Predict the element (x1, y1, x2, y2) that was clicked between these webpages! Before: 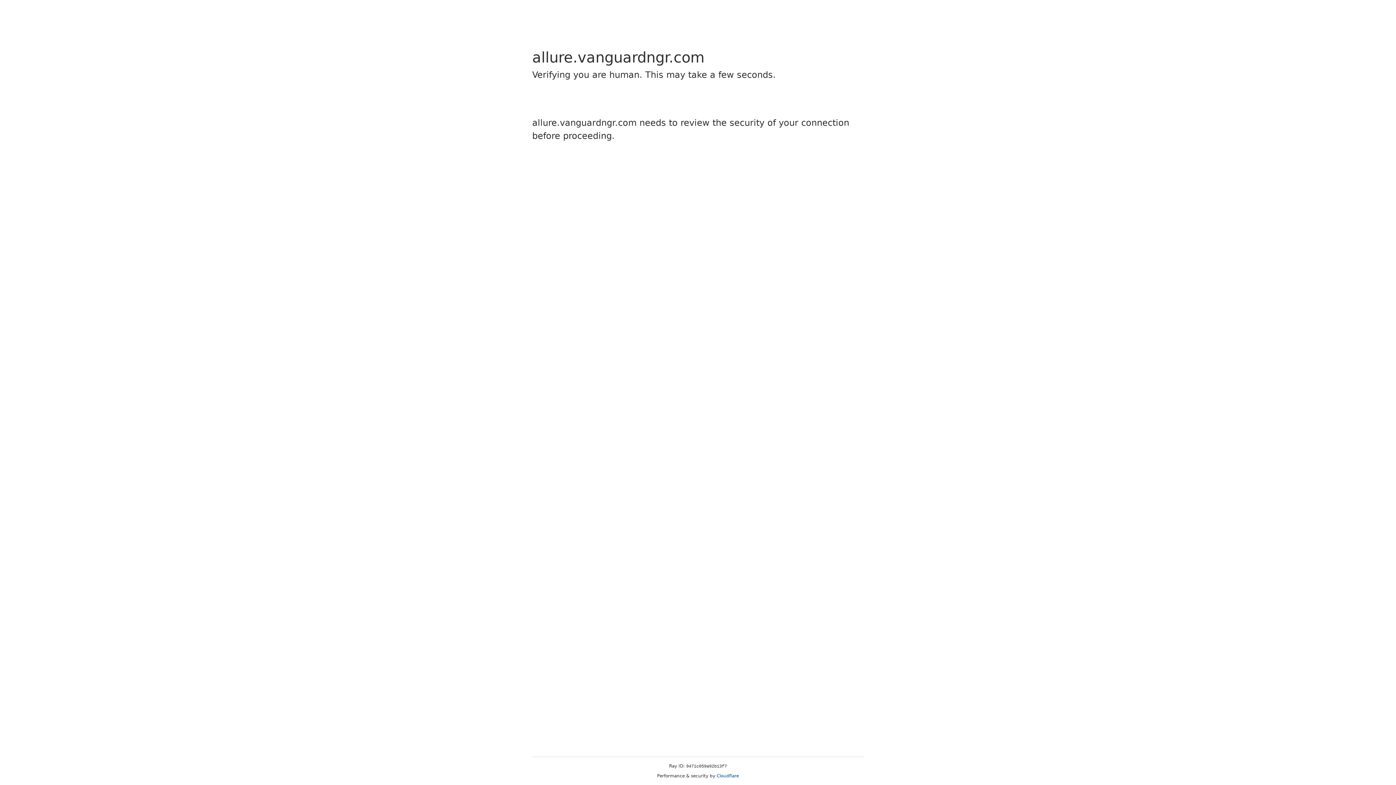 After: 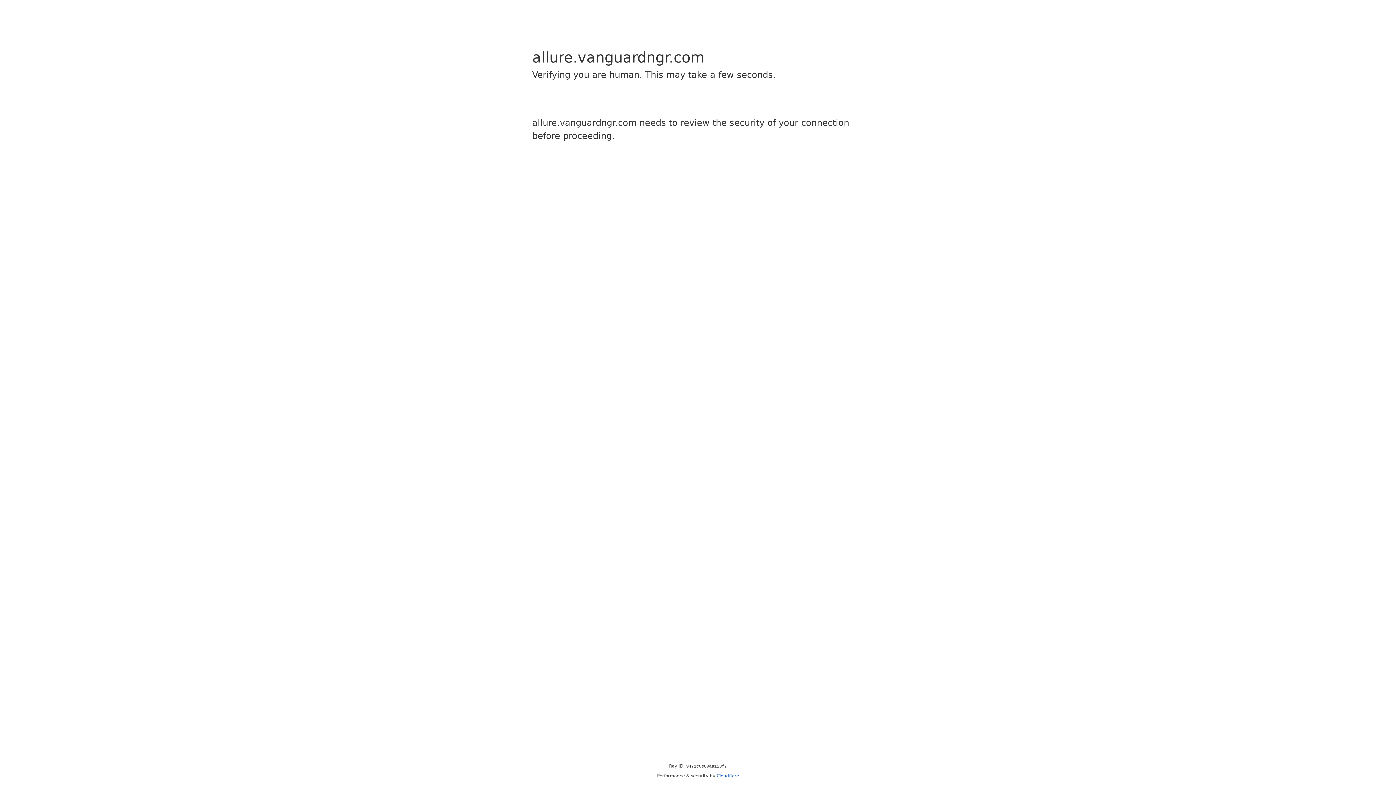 Action: label: Cloudflare bbox: (716, 773, 739, 778)